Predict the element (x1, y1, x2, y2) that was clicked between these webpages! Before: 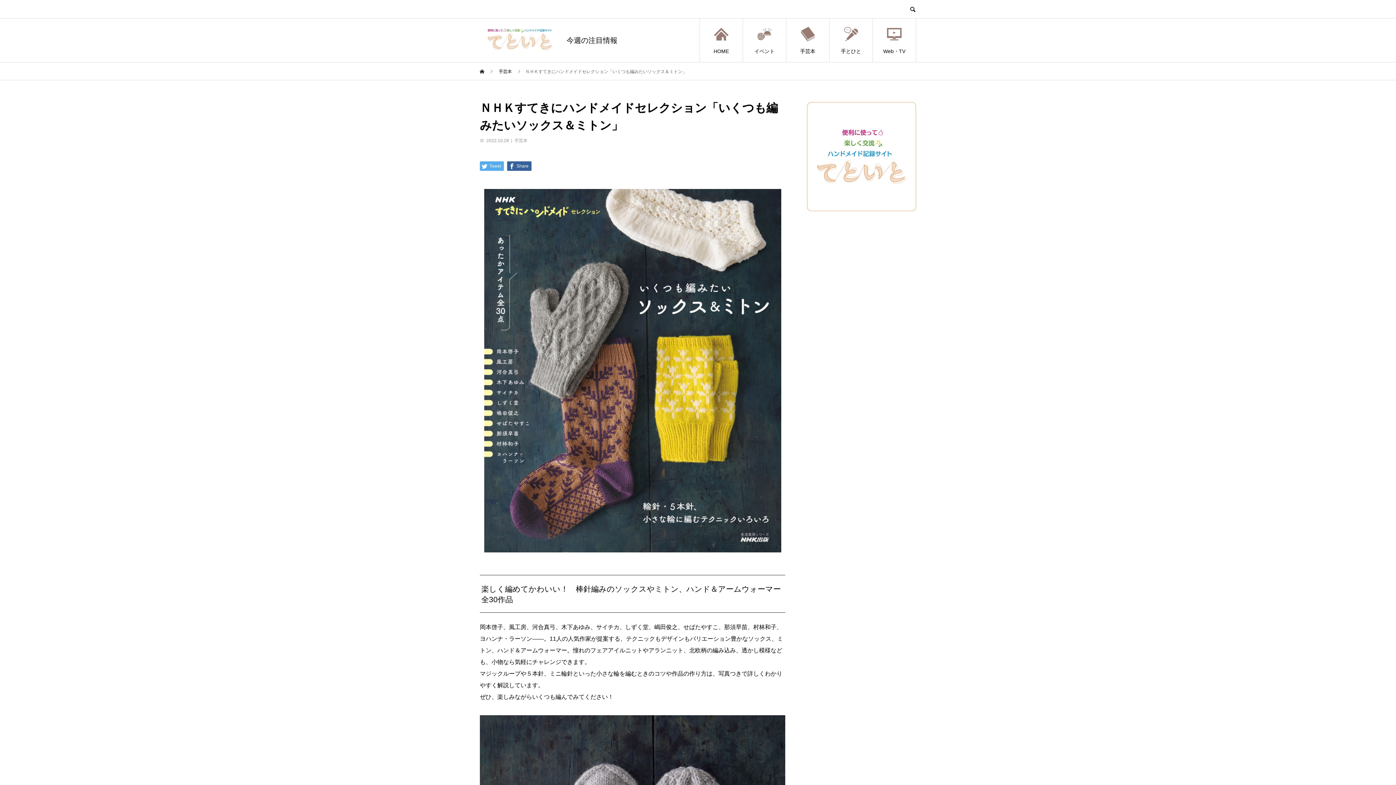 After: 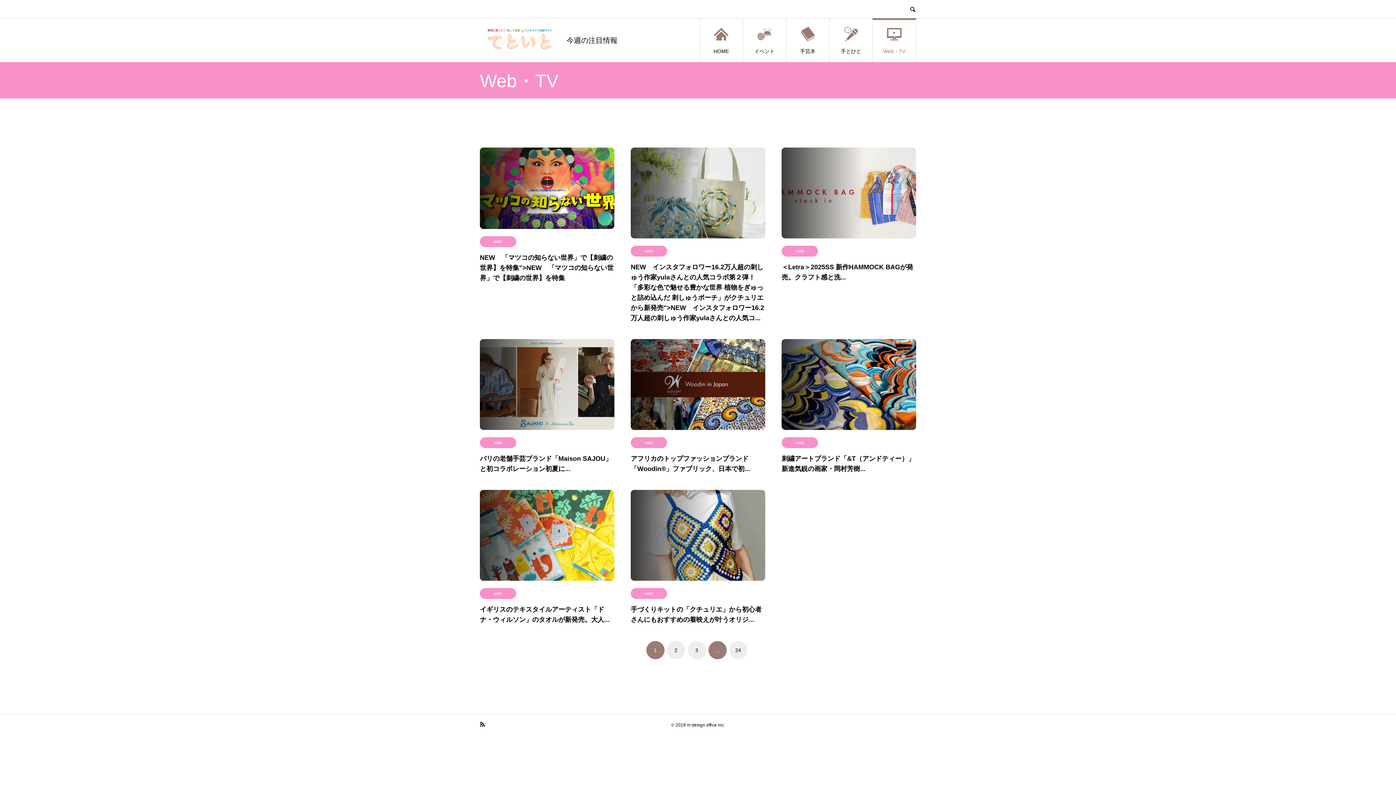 Action: bbox: (873, 18, 916, 62) label: Web・TV